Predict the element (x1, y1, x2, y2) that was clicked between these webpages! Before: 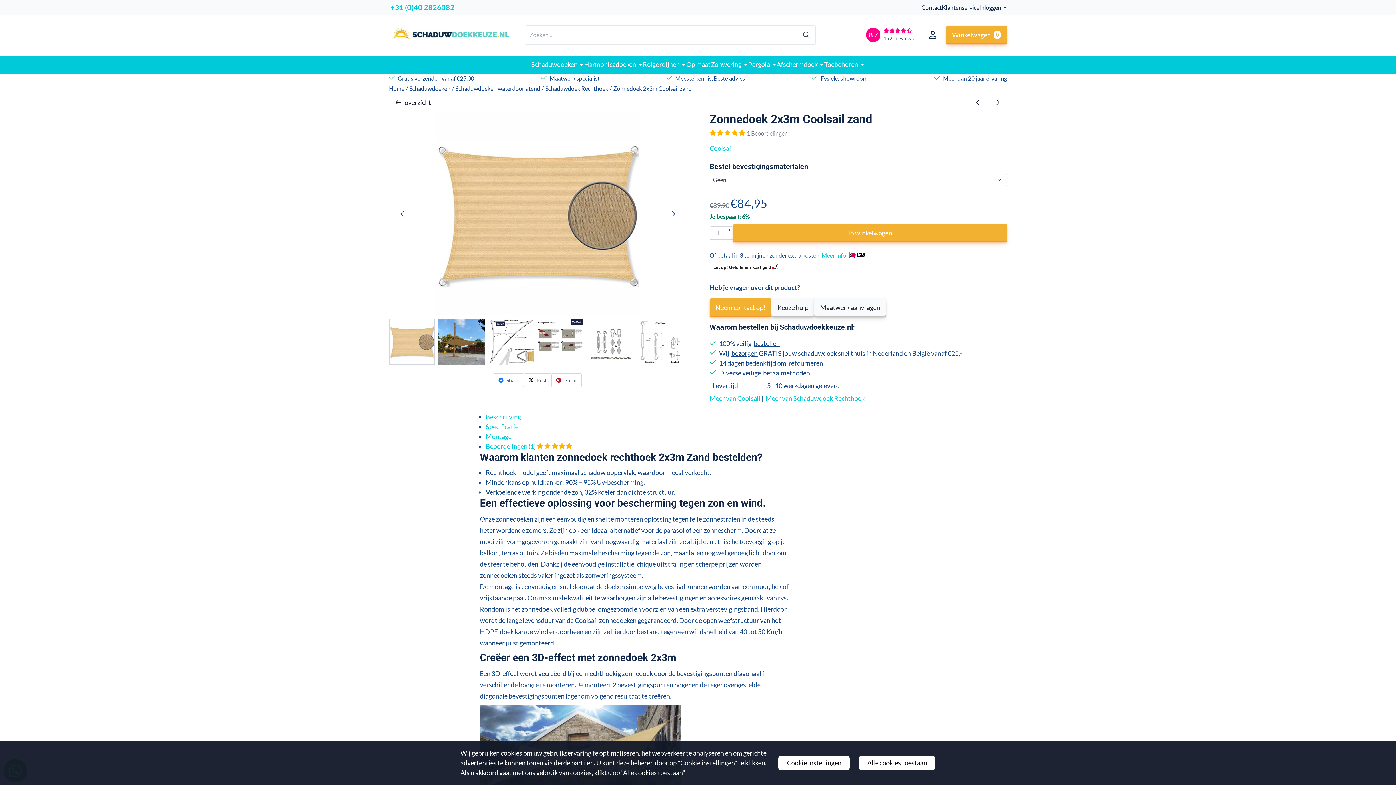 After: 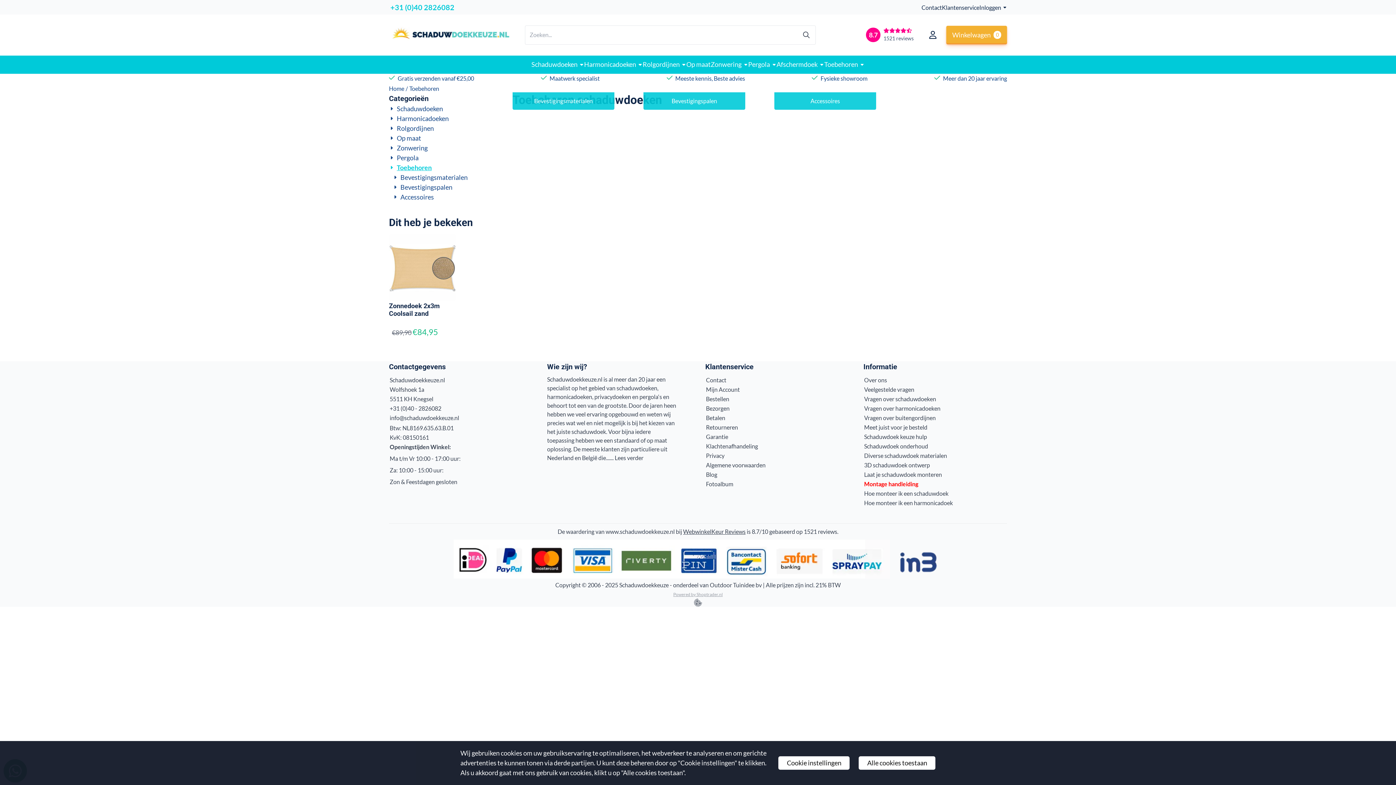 Action: label: Toebehoren bbox: (824, 55, 864, 73)